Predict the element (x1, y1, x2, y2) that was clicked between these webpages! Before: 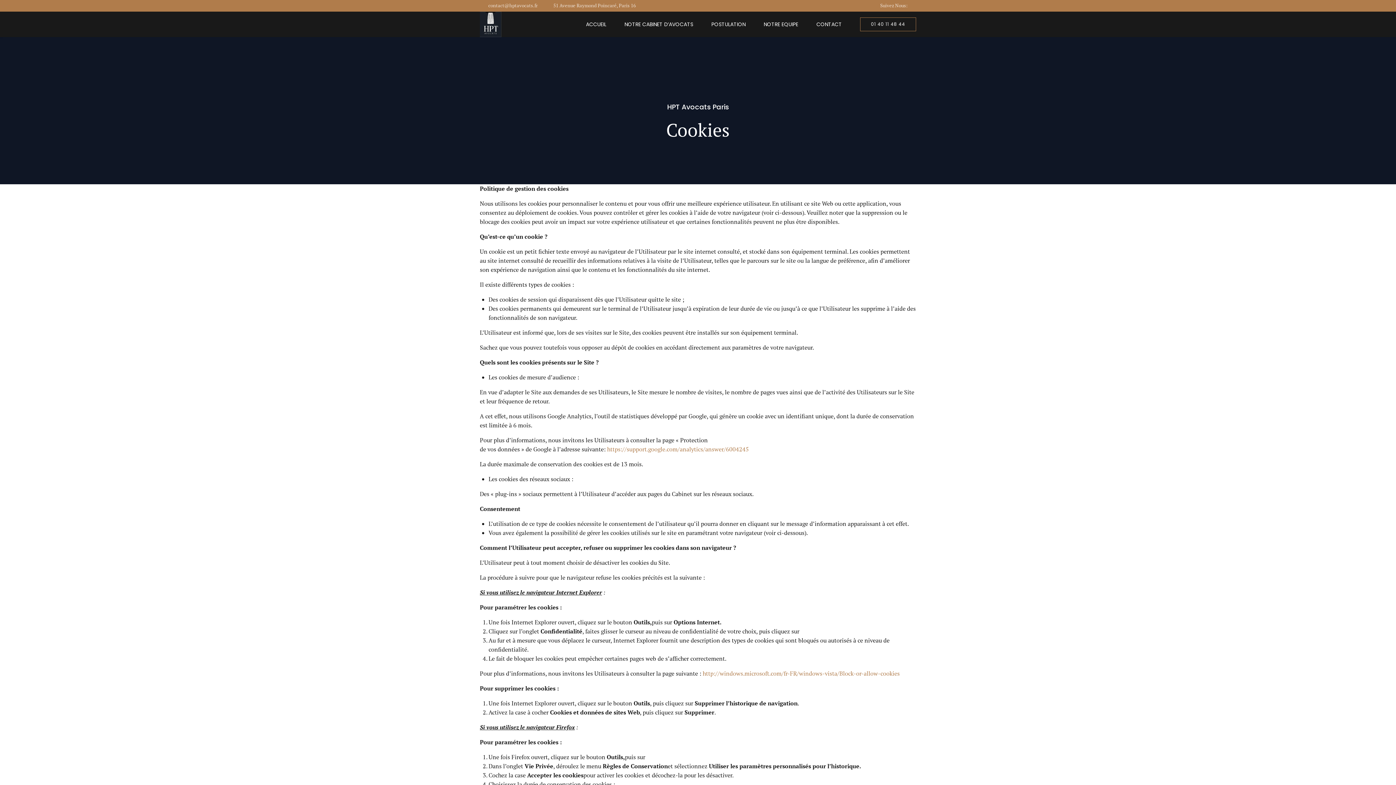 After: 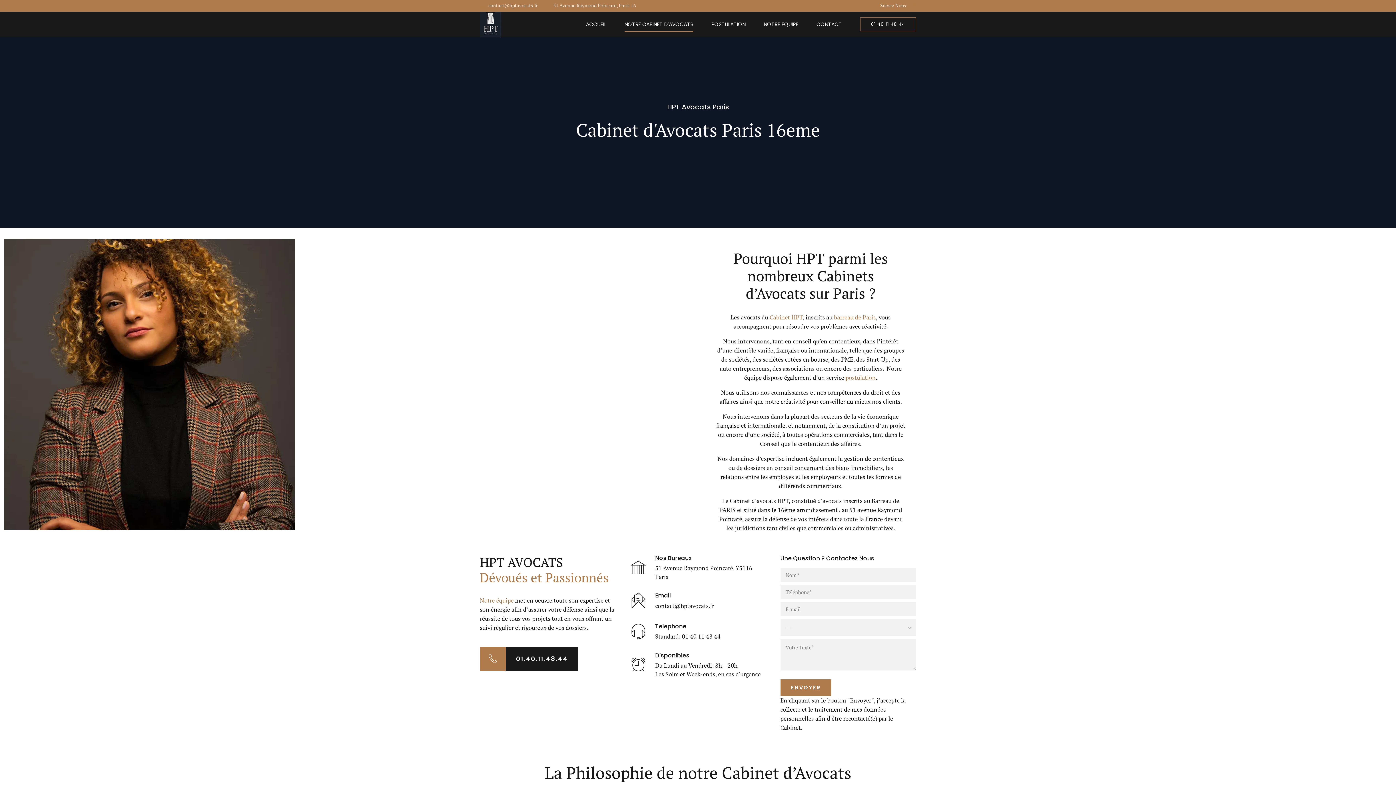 Action: bbox: (624, 11, 693, 37) label: NOTRE CABINET D’AVOCATS